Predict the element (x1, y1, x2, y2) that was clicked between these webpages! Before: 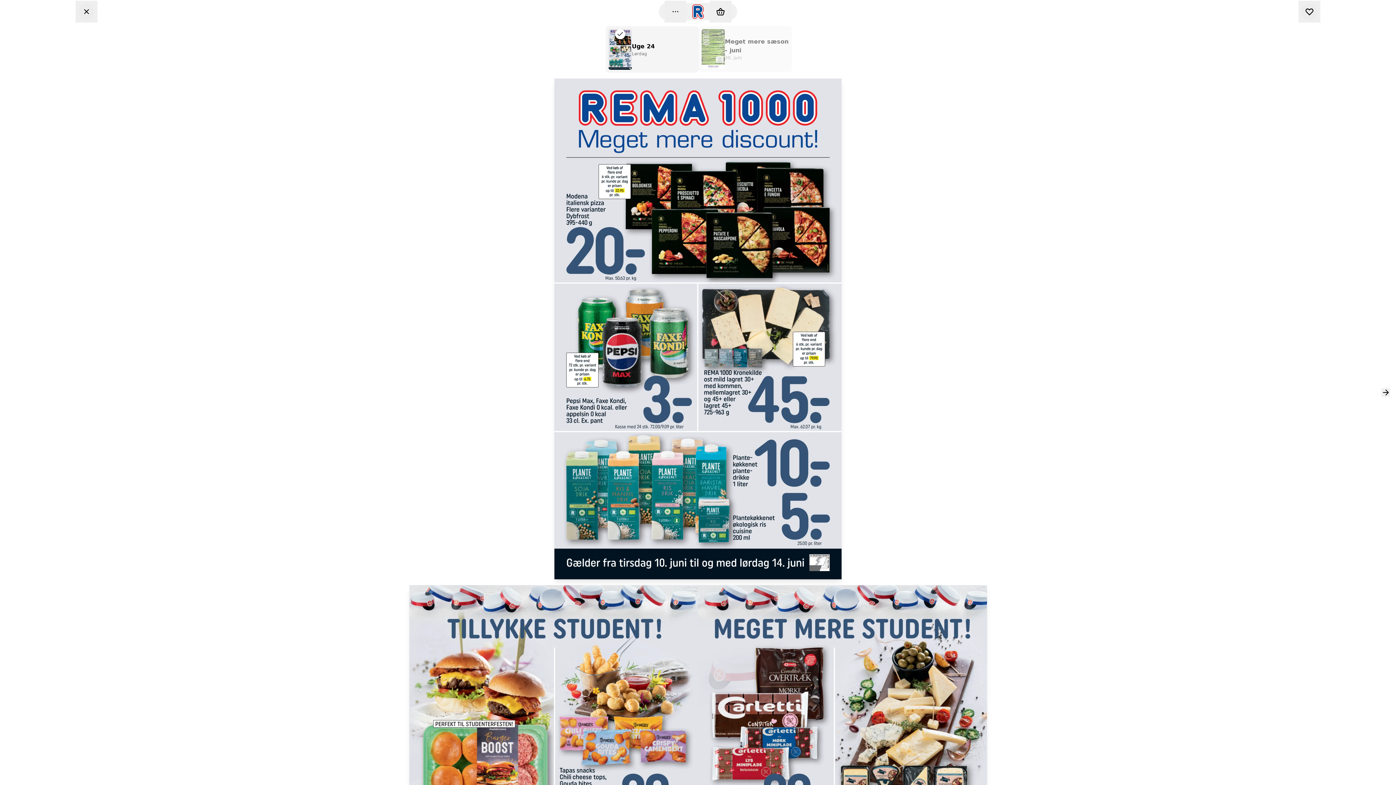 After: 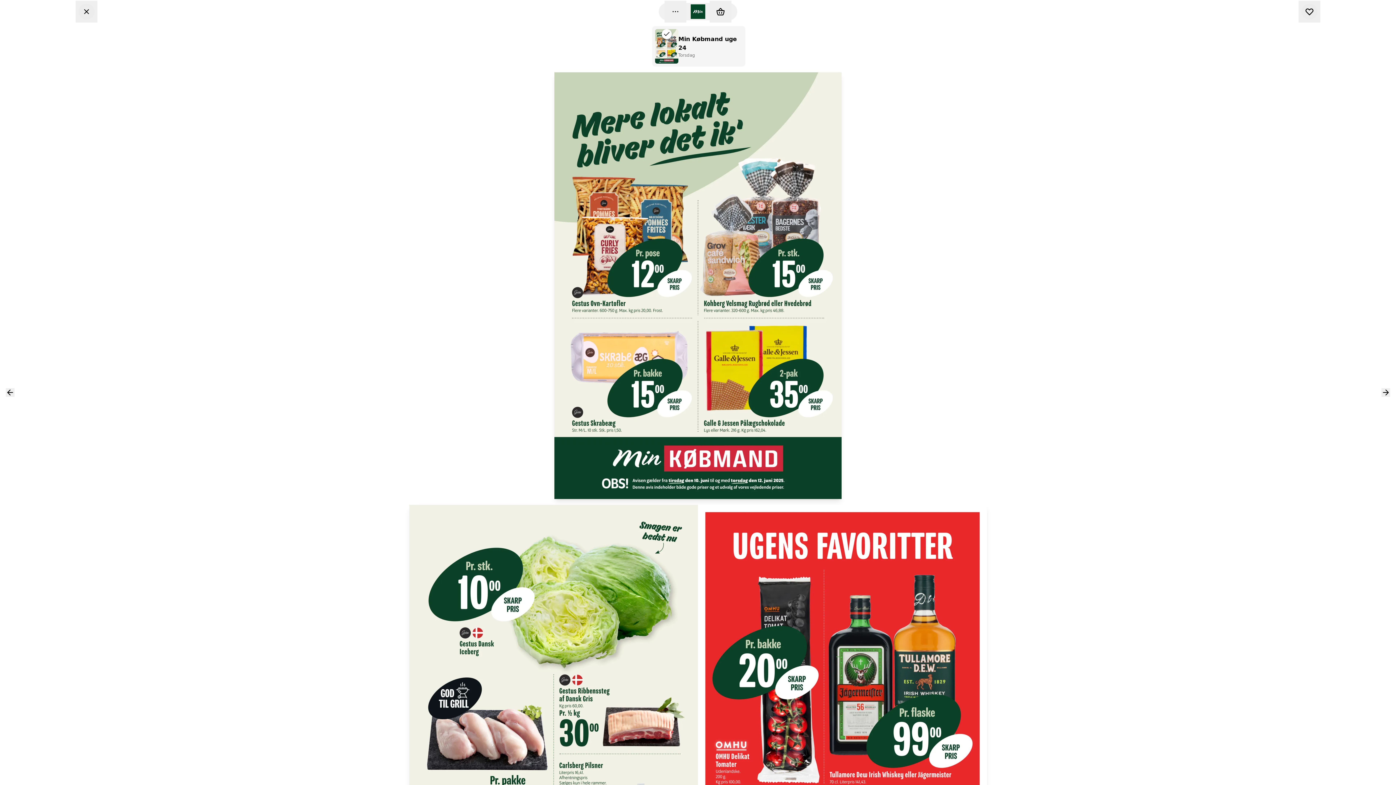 Action: label: Min Købmand

Torsdag bbox: (193, 178, 249, 277)